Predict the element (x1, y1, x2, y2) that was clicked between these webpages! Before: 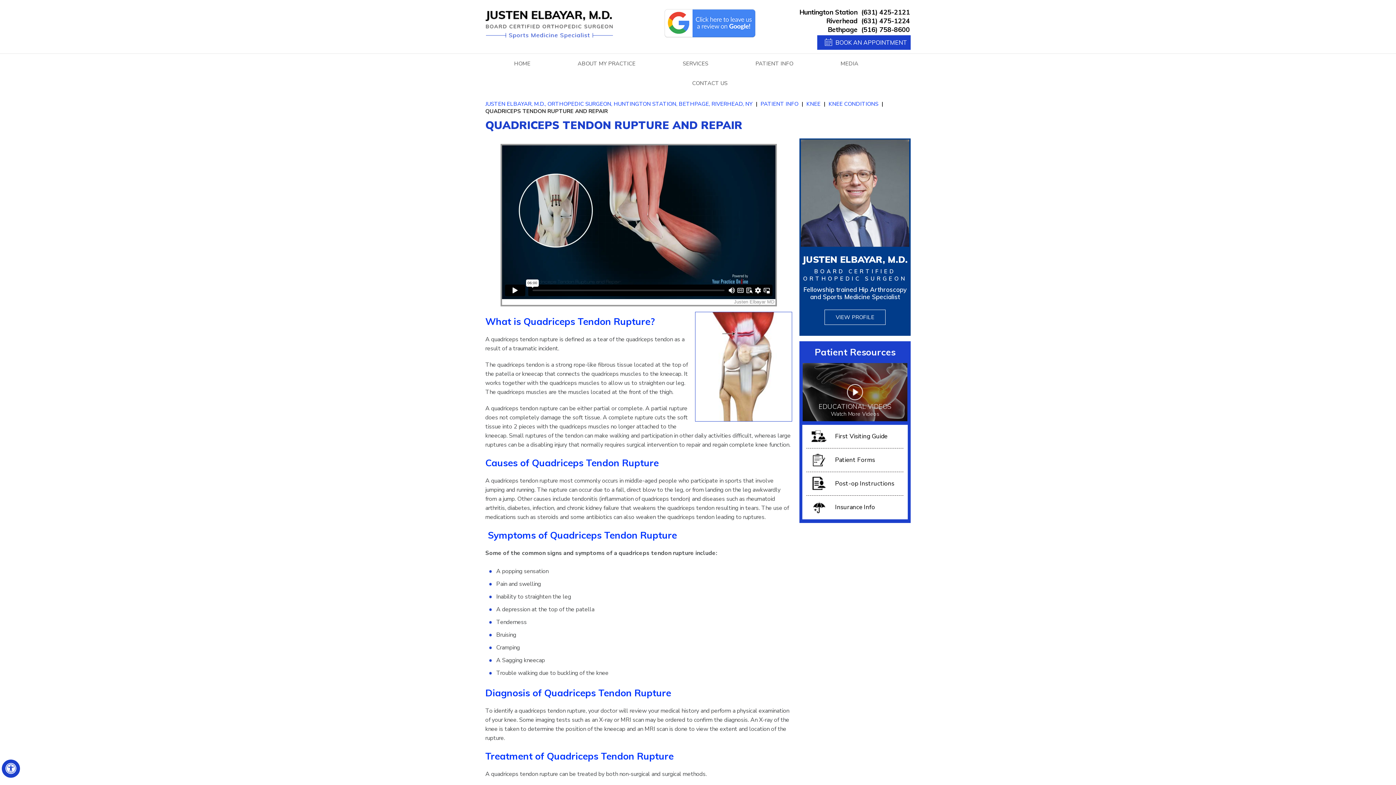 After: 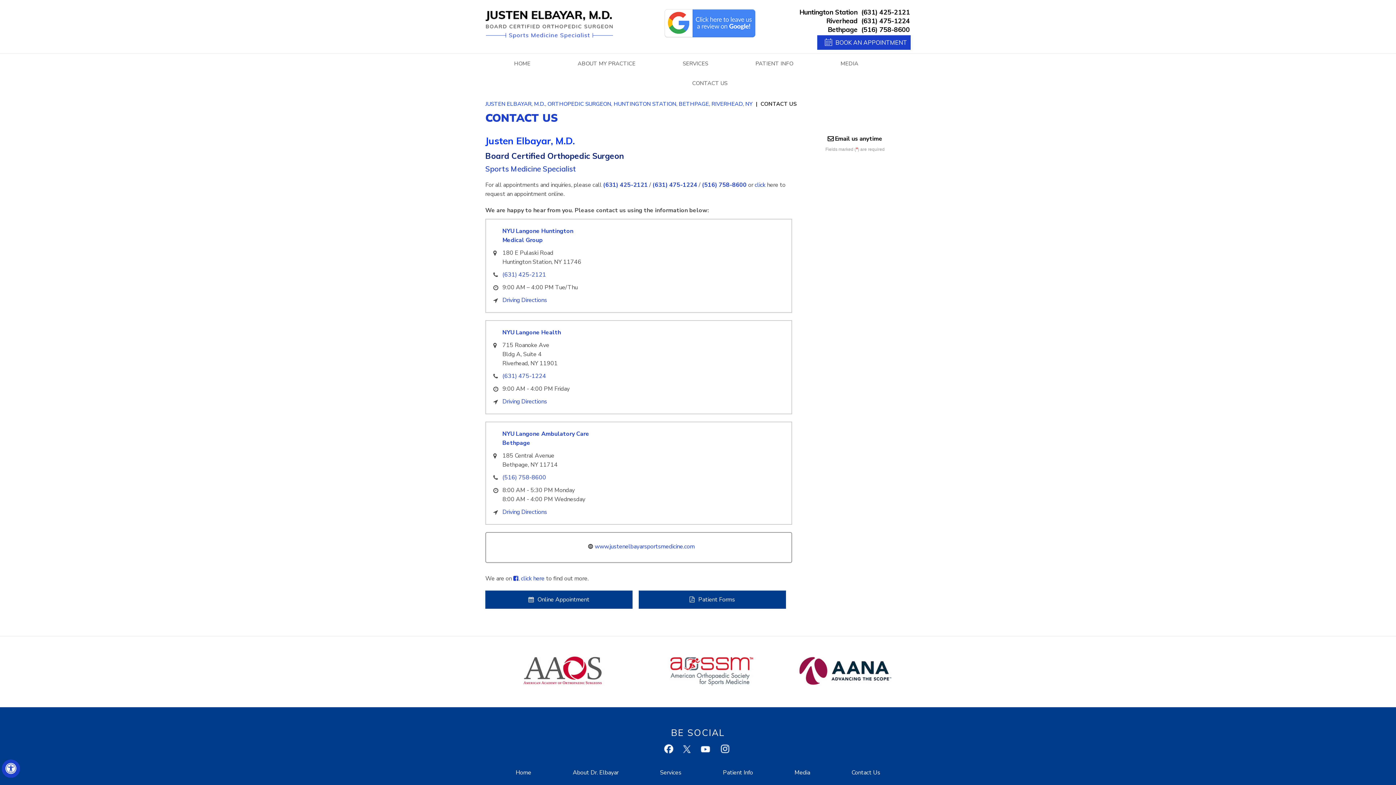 Action: bbox: (668, 73, 727, 93) label: CONTACT US